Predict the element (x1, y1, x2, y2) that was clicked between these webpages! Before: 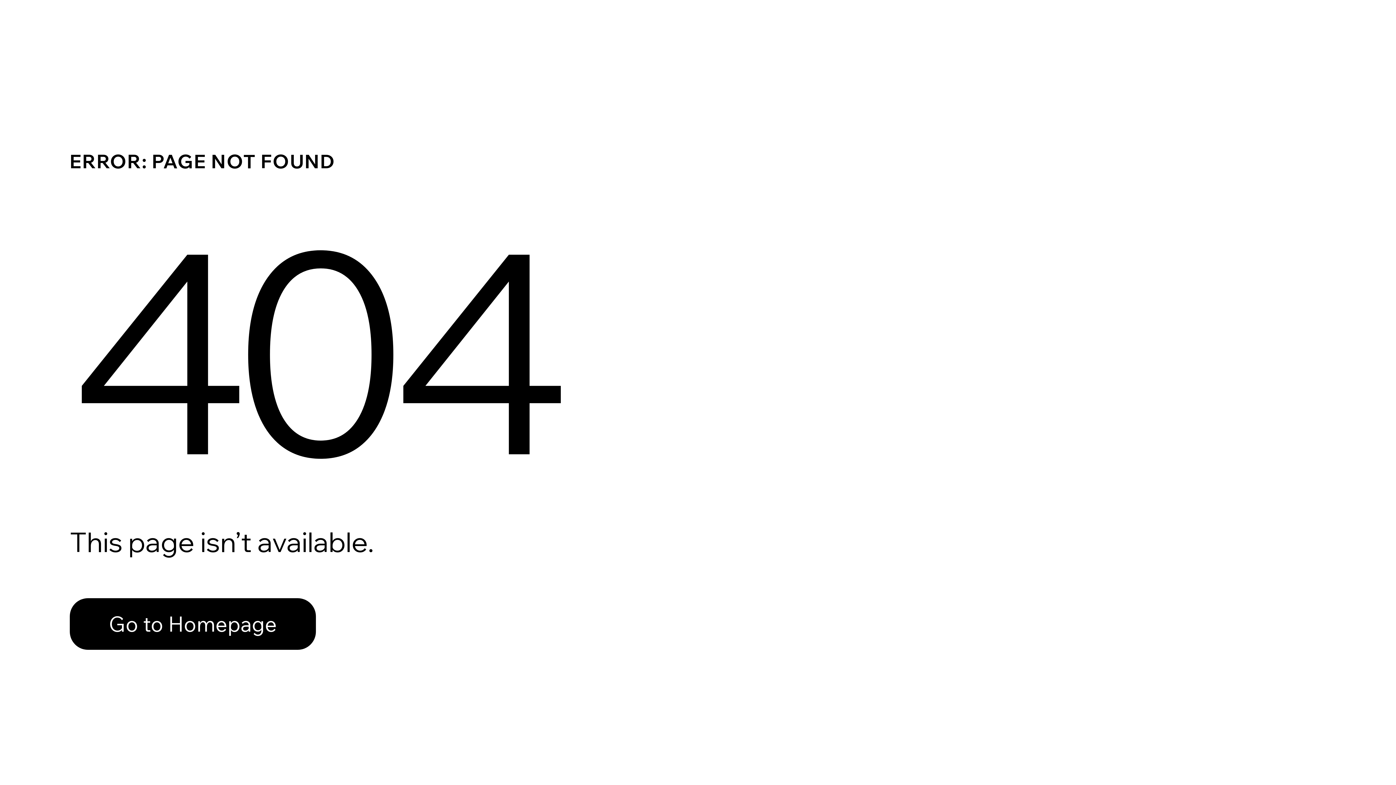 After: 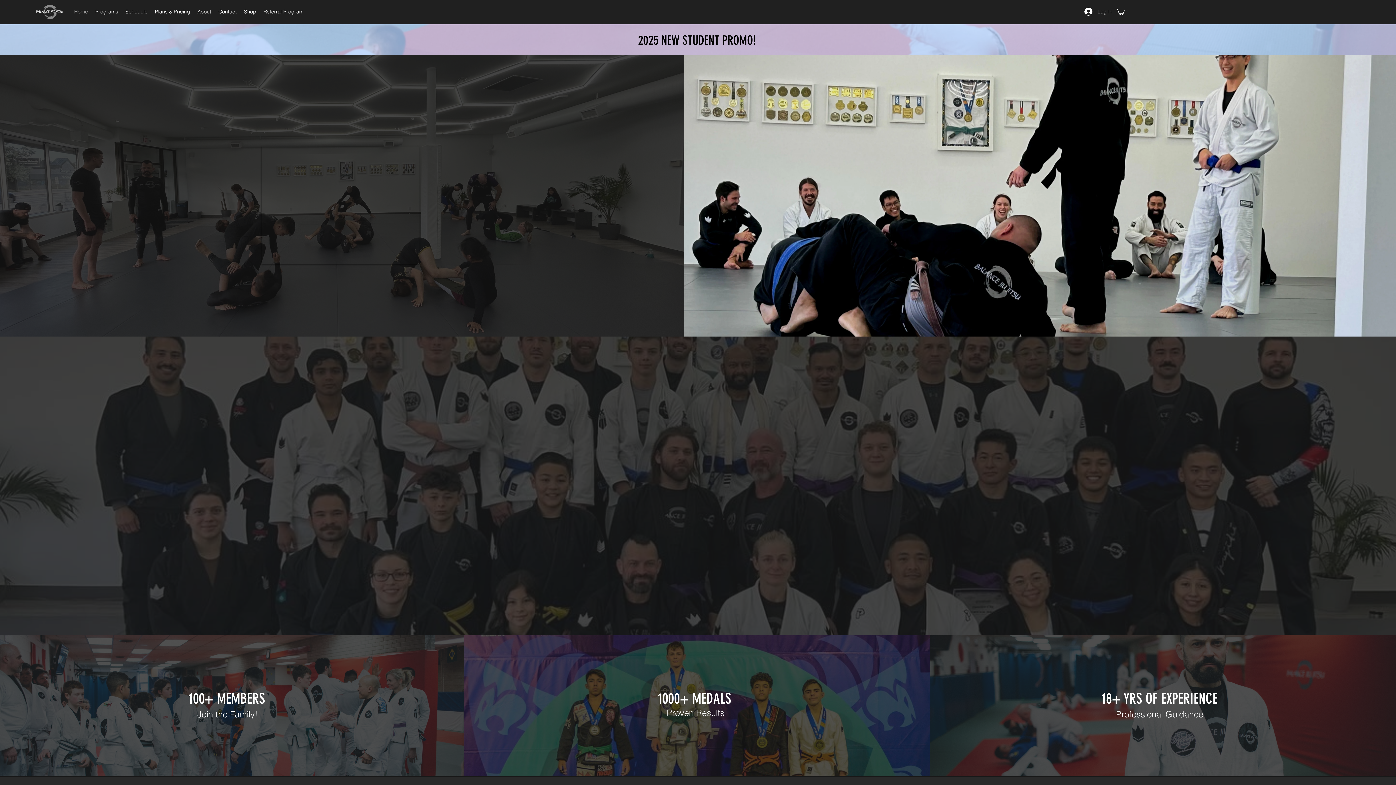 Action: label: Go to Homepage bbox: (69, 582, 768, 659)